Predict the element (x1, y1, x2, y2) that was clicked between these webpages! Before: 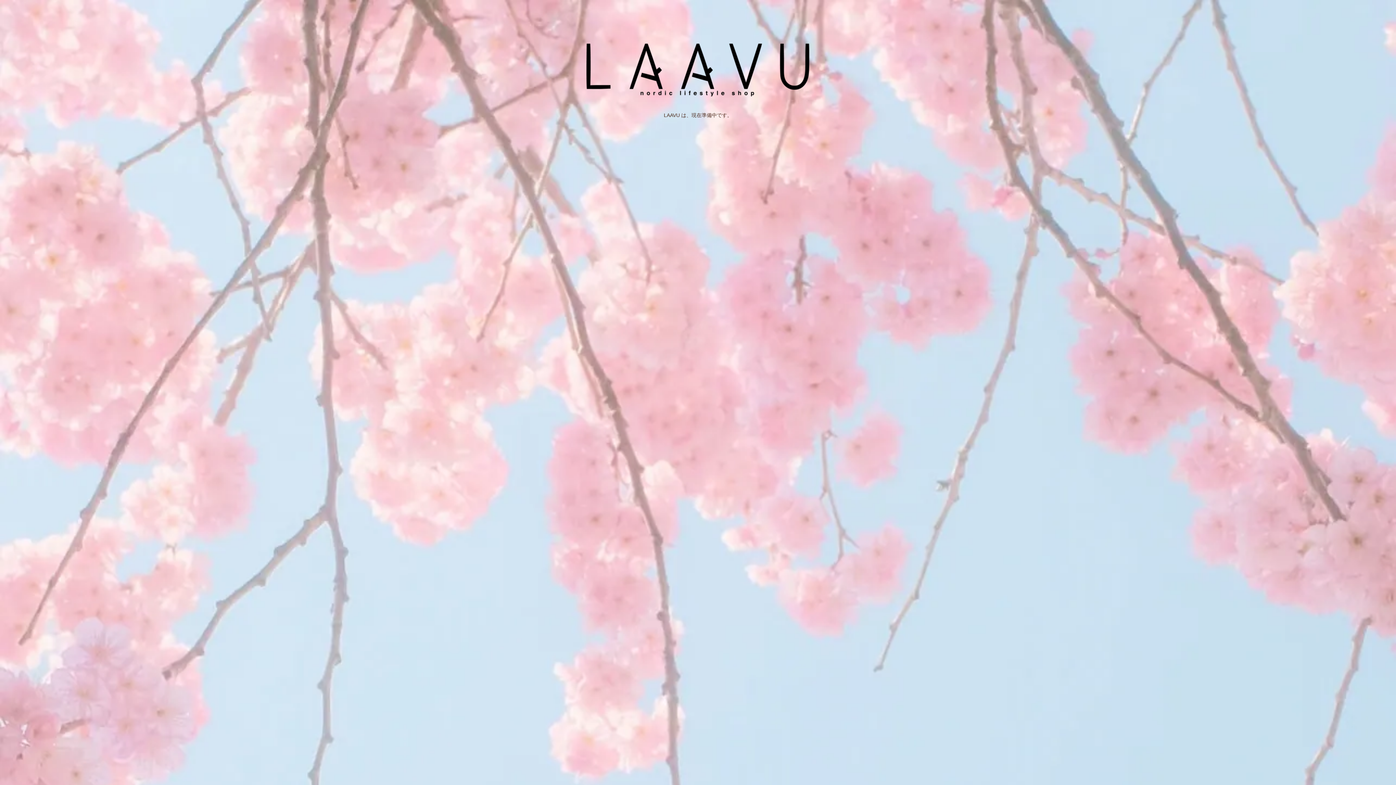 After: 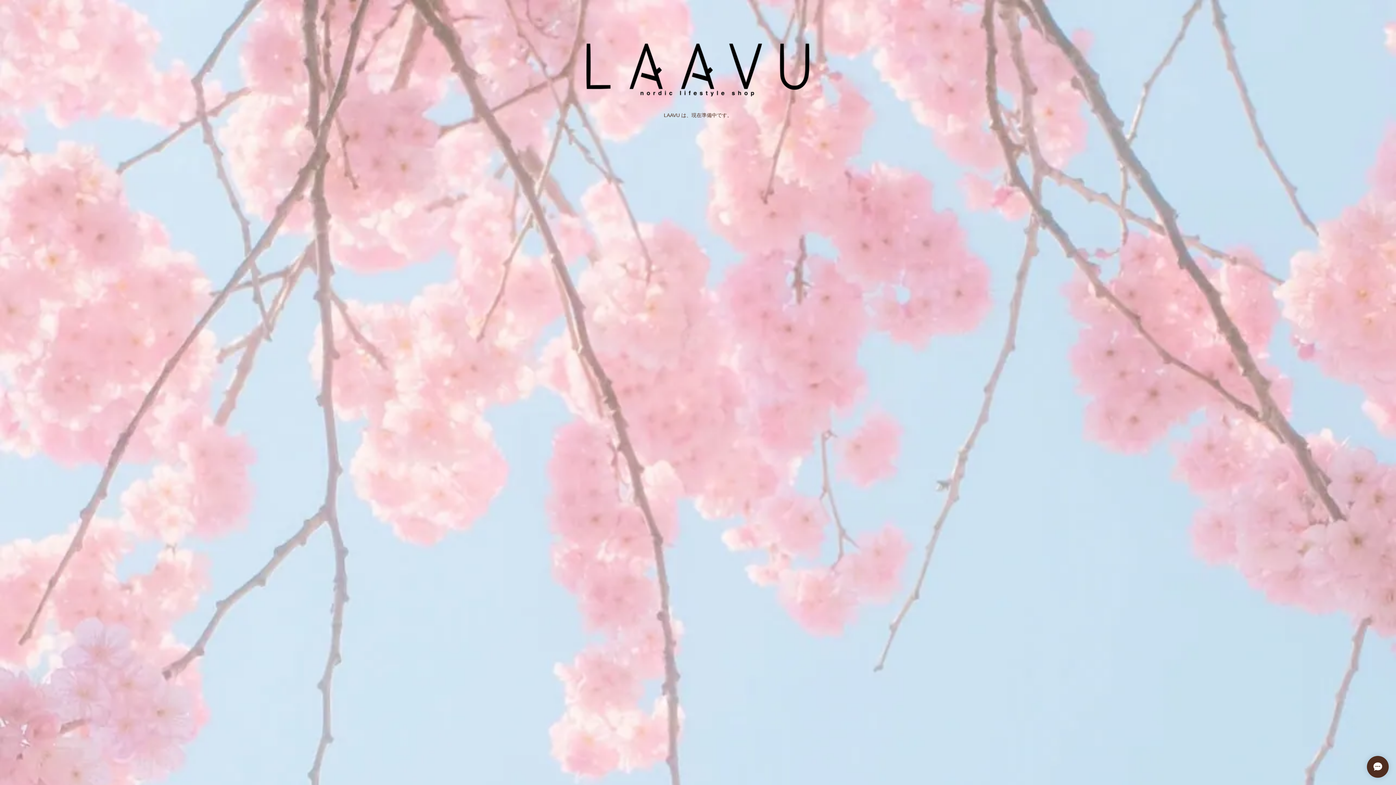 Action: bbox: (579, 60, 817, 76)